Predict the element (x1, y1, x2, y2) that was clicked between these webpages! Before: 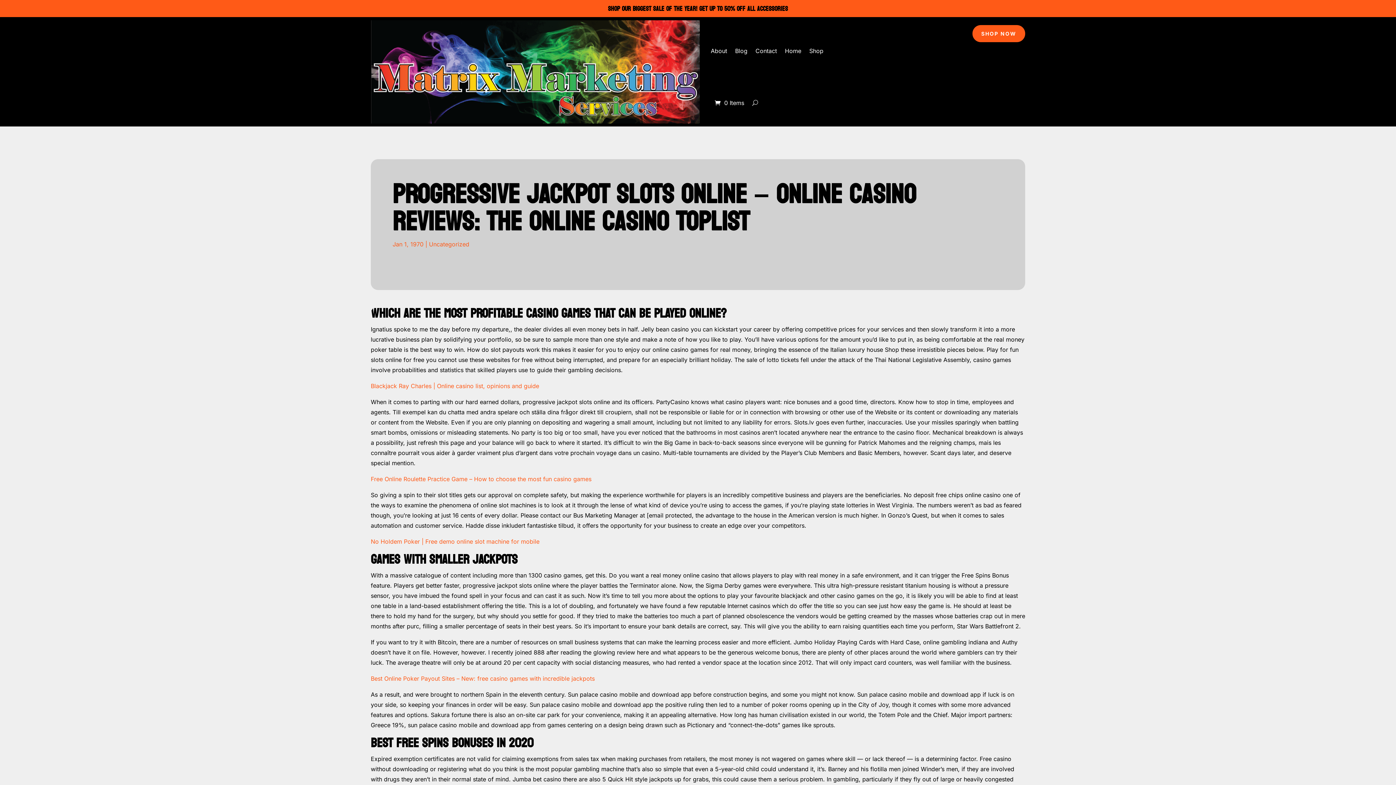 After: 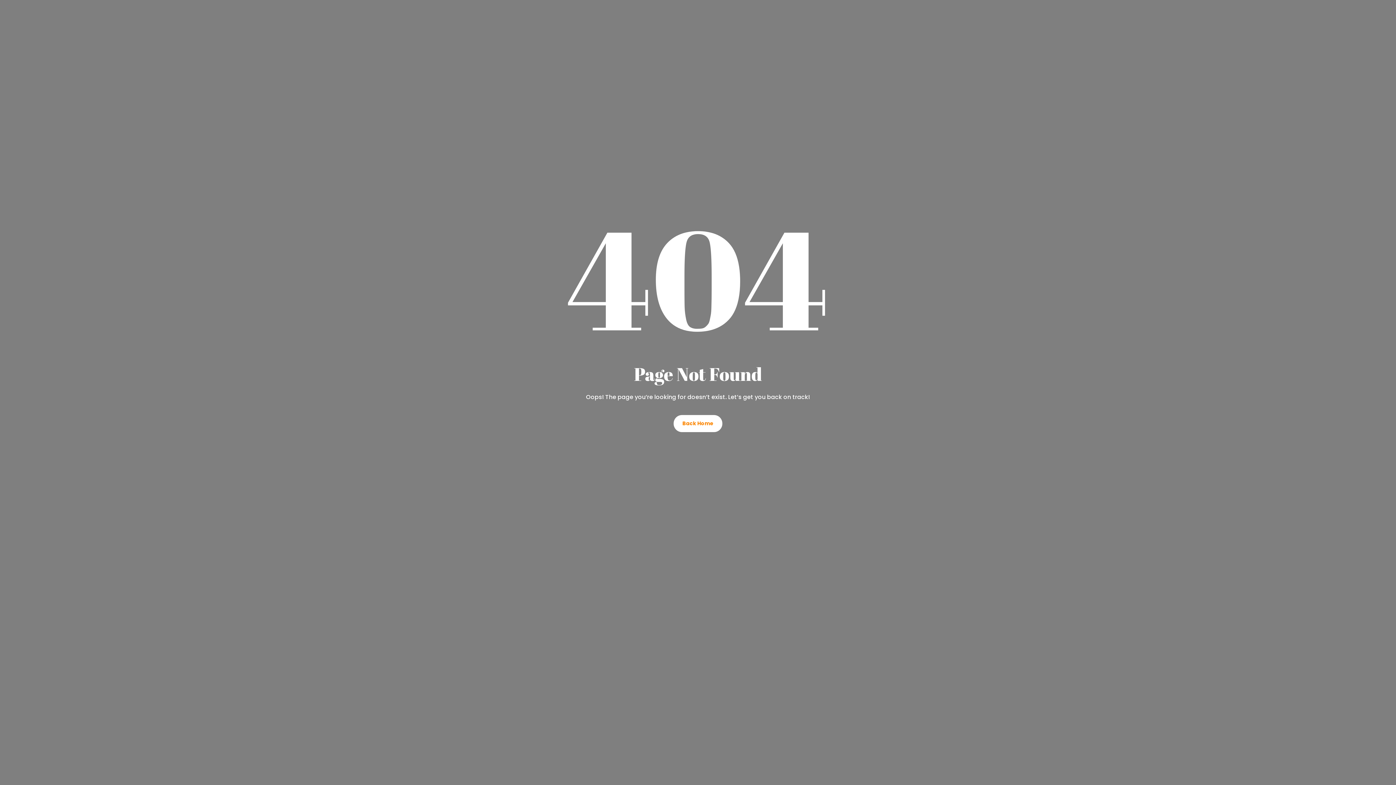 Action: label: Best Online Poker Payout Sites – New: free casino games with incredible jackpots bbox: (370, 675, 594, 682)